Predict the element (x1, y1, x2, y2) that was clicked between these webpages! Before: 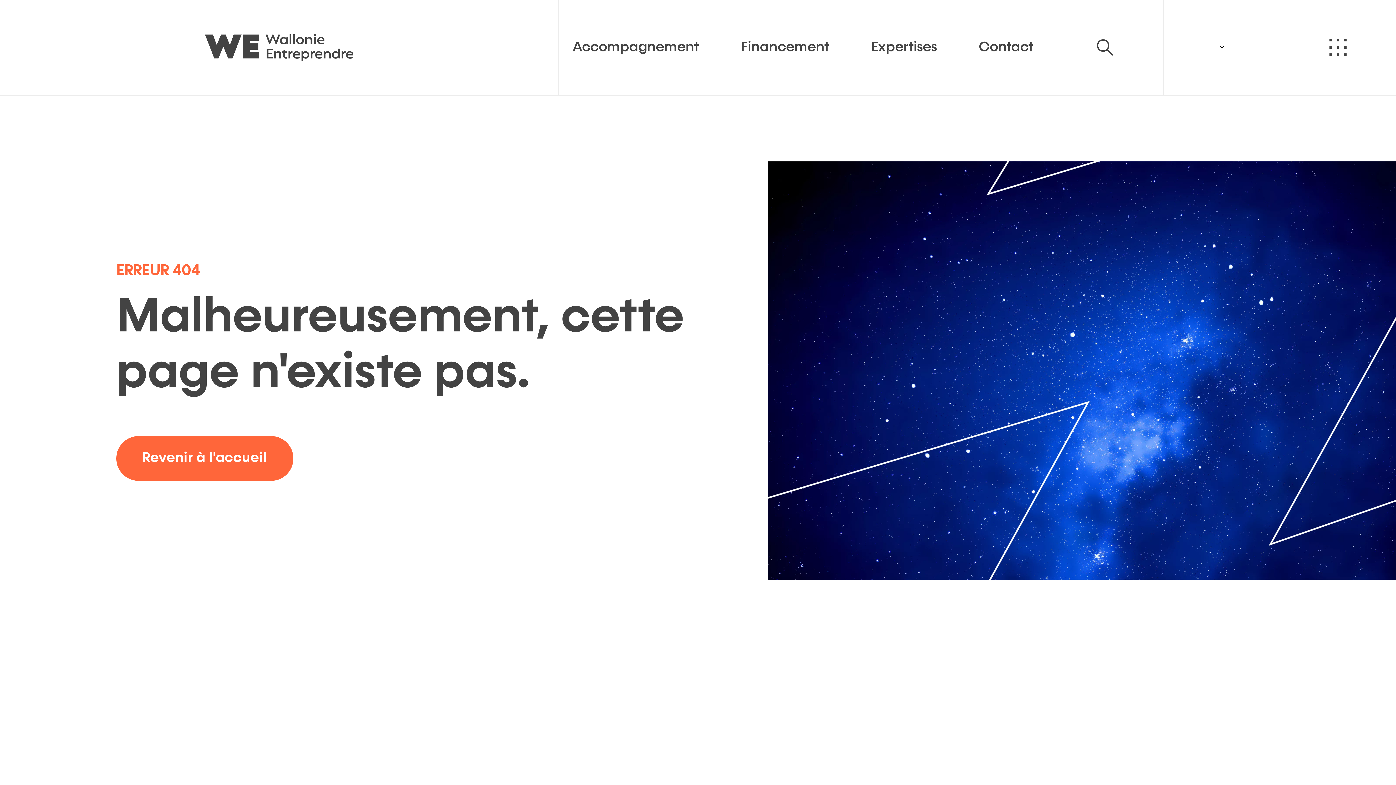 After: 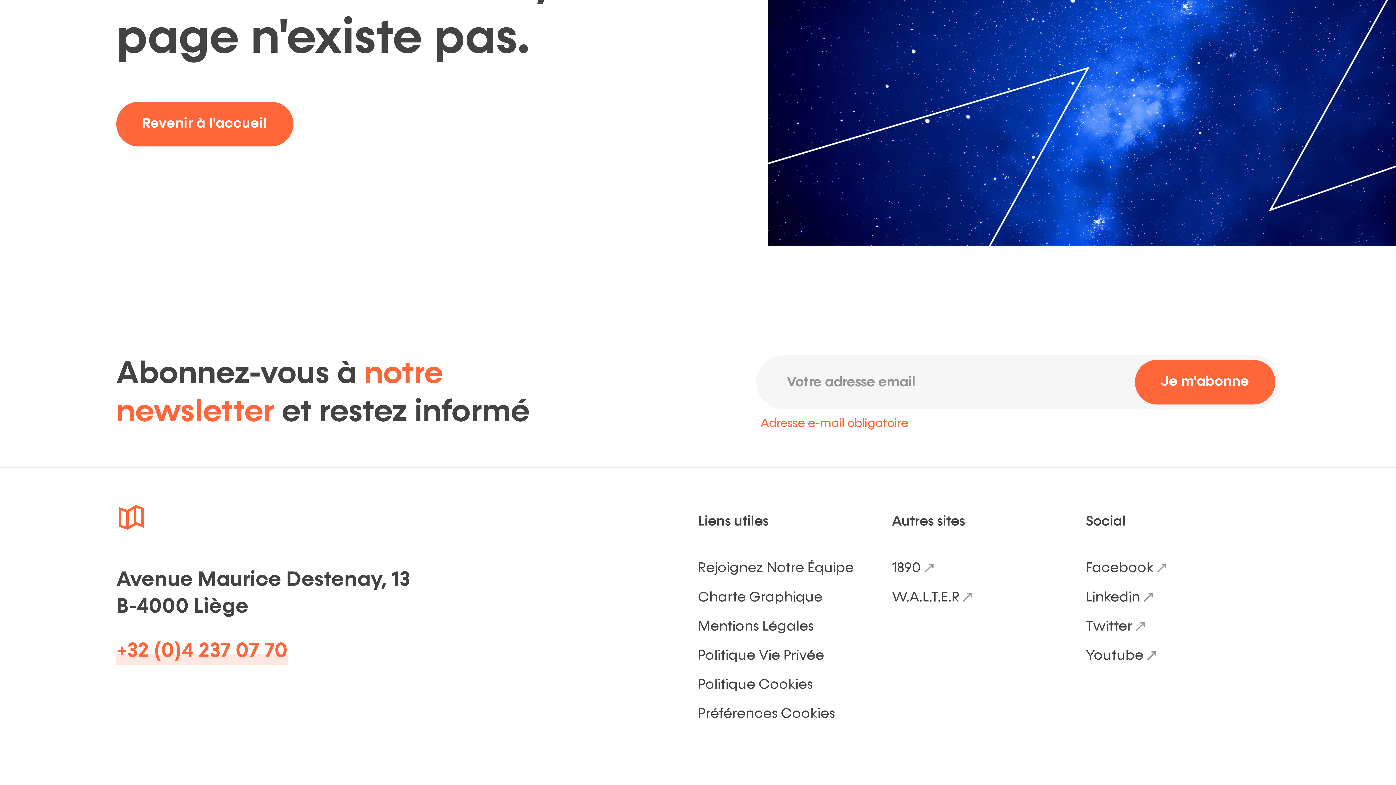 Action: label: Je m'abonne bbox: (1135, 694, 1275, 739)